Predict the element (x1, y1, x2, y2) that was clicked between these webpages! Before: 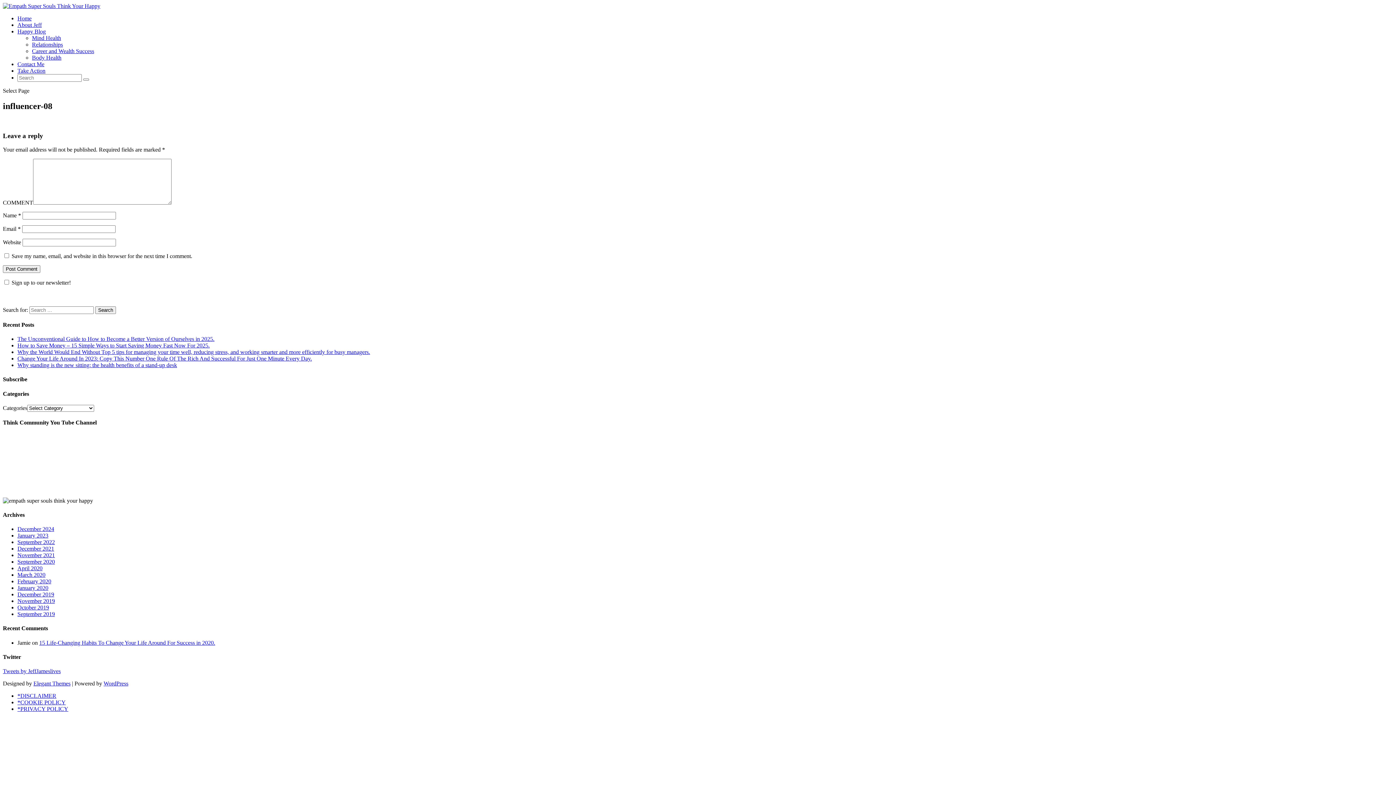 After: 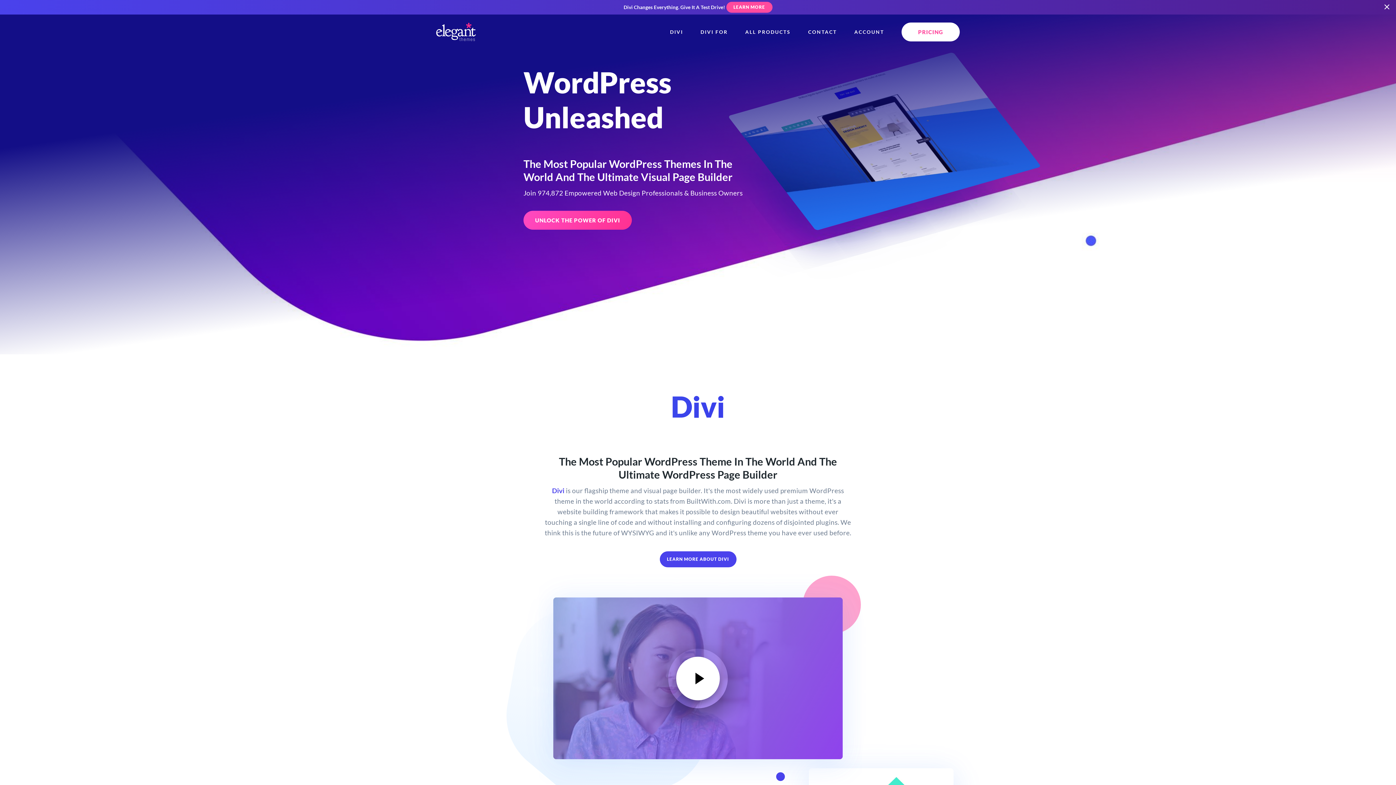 Action: label: Elegant Themes bbox: (33, 680, 70, 686)